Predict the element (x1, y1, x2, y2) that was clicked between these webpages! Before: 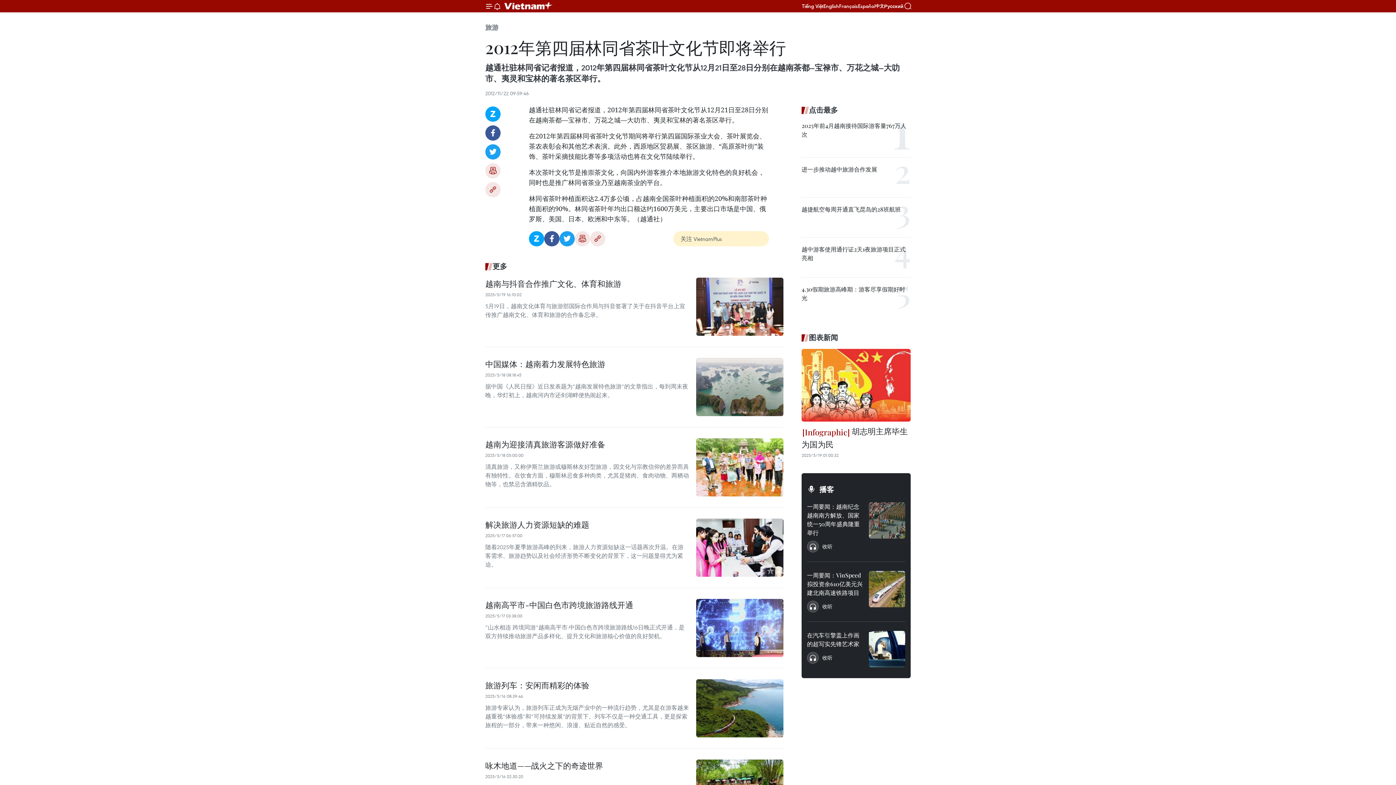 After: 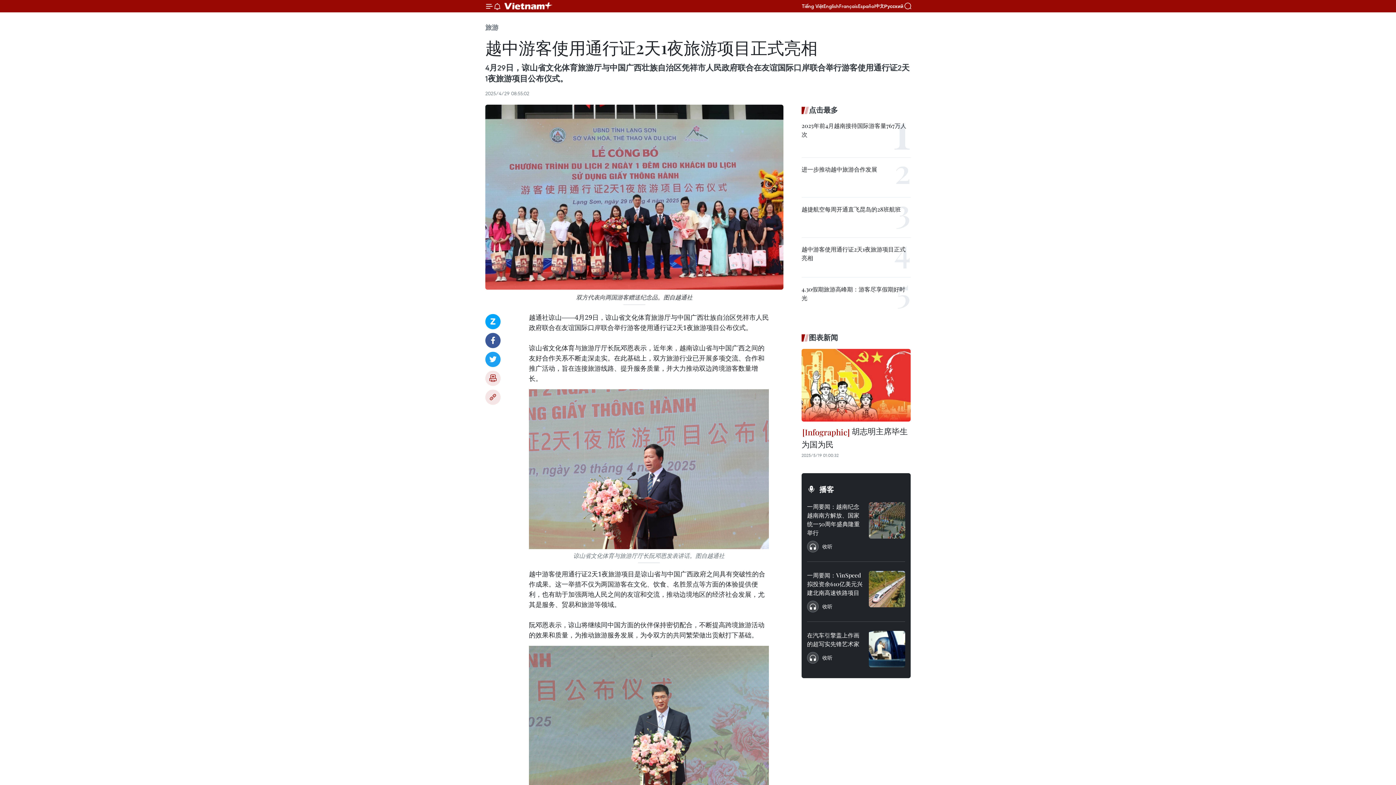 Action: label: 越中游客使用通行证2天1夜旅游项目正式亮相 bbox: (801, 245, 910, 262)